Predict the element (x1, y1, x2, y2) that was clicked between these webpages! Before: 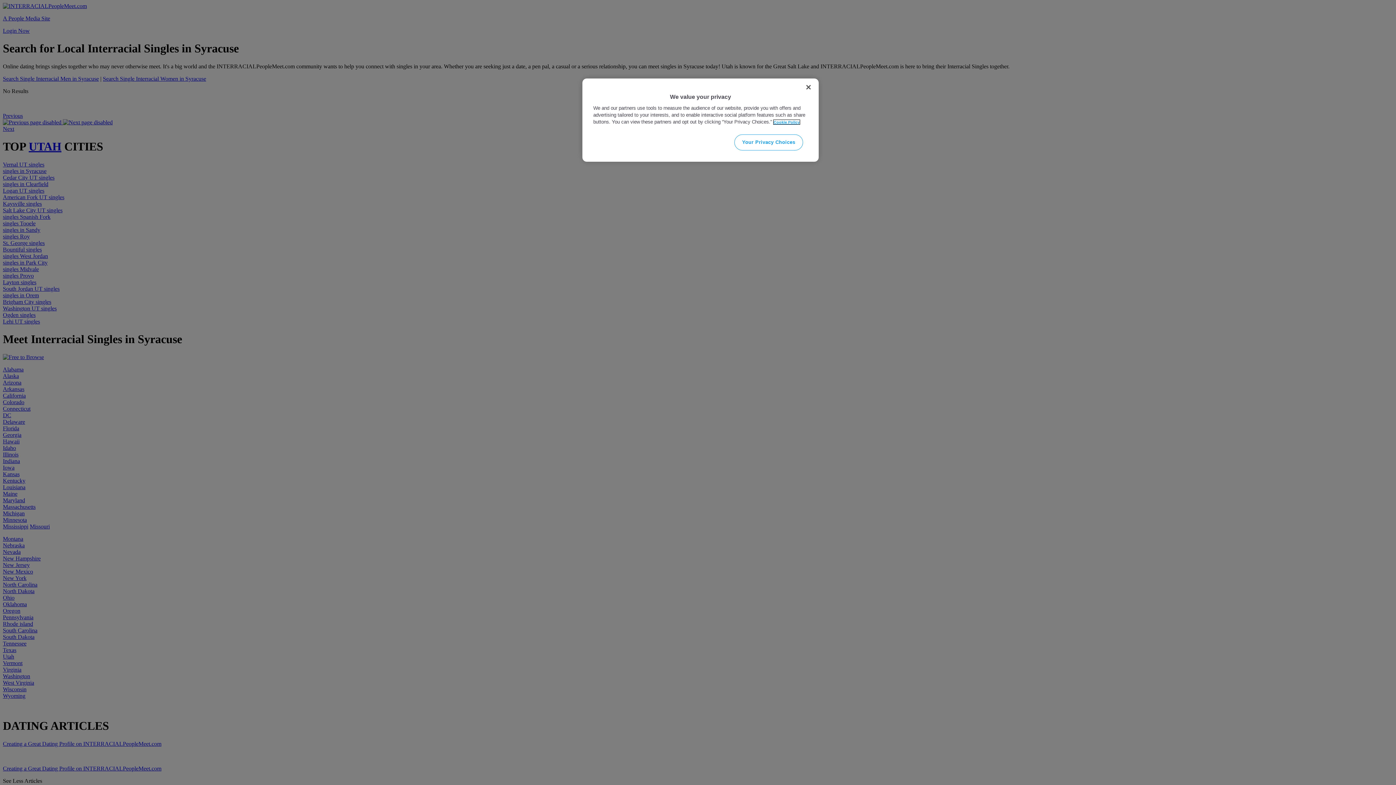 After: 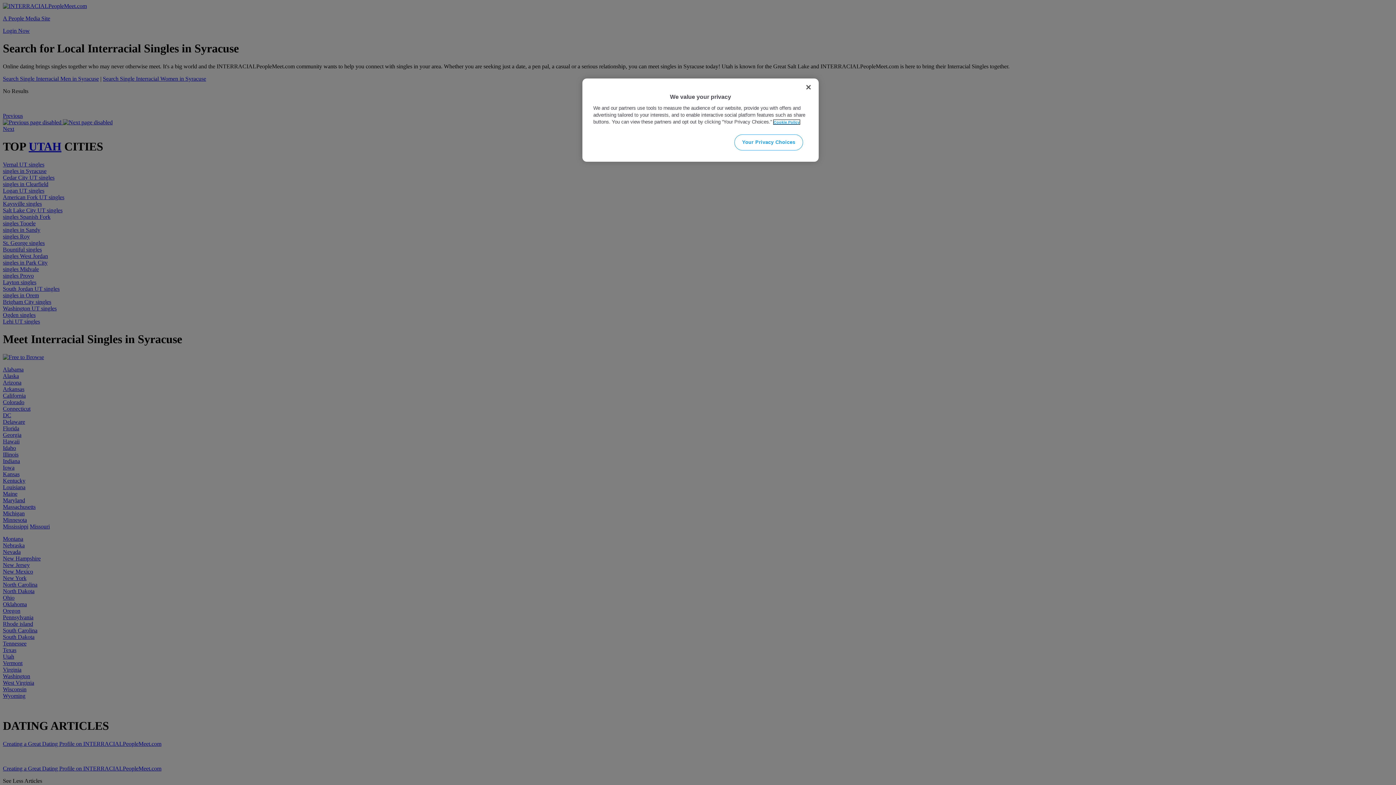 Action: bbox: (773, 120, 800, 124) label: More information about your privacy, opens in a new tab